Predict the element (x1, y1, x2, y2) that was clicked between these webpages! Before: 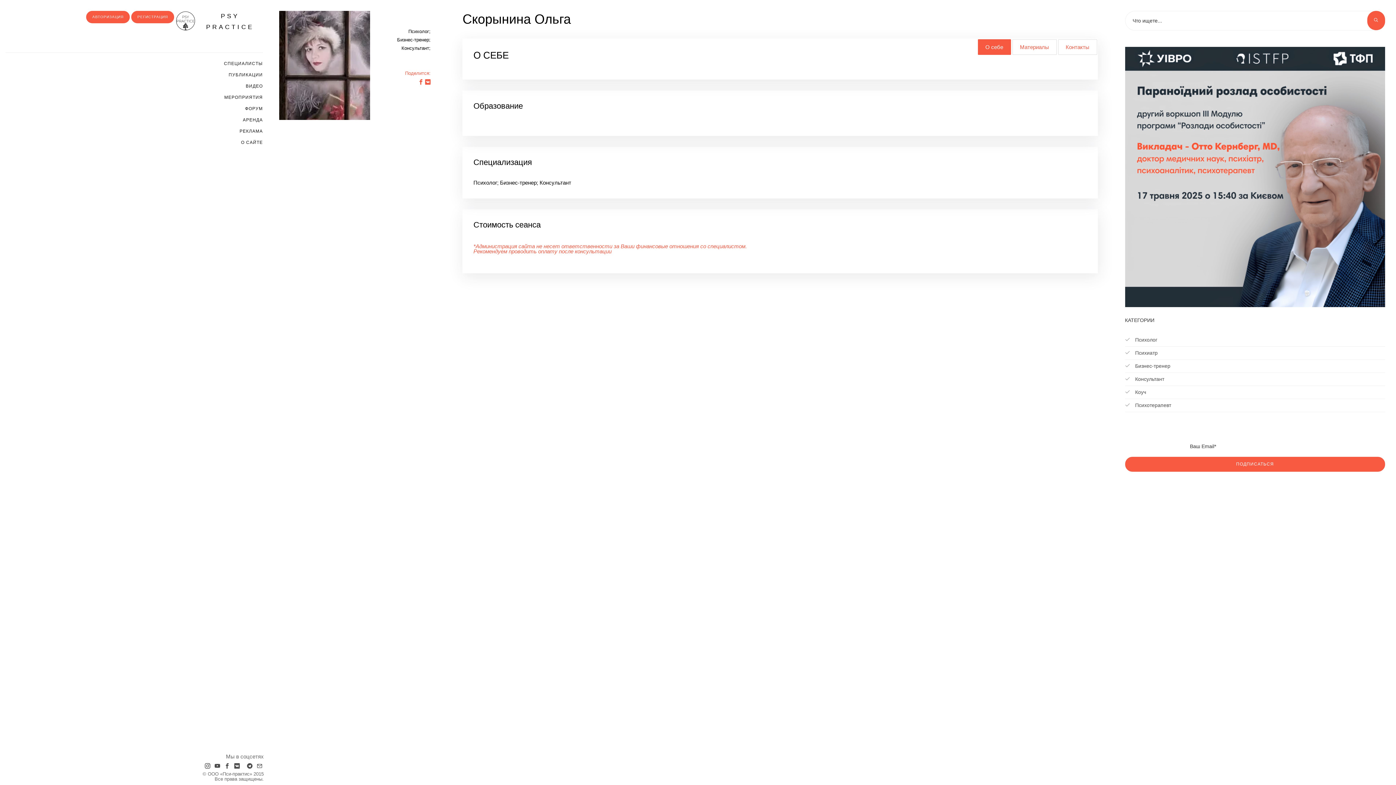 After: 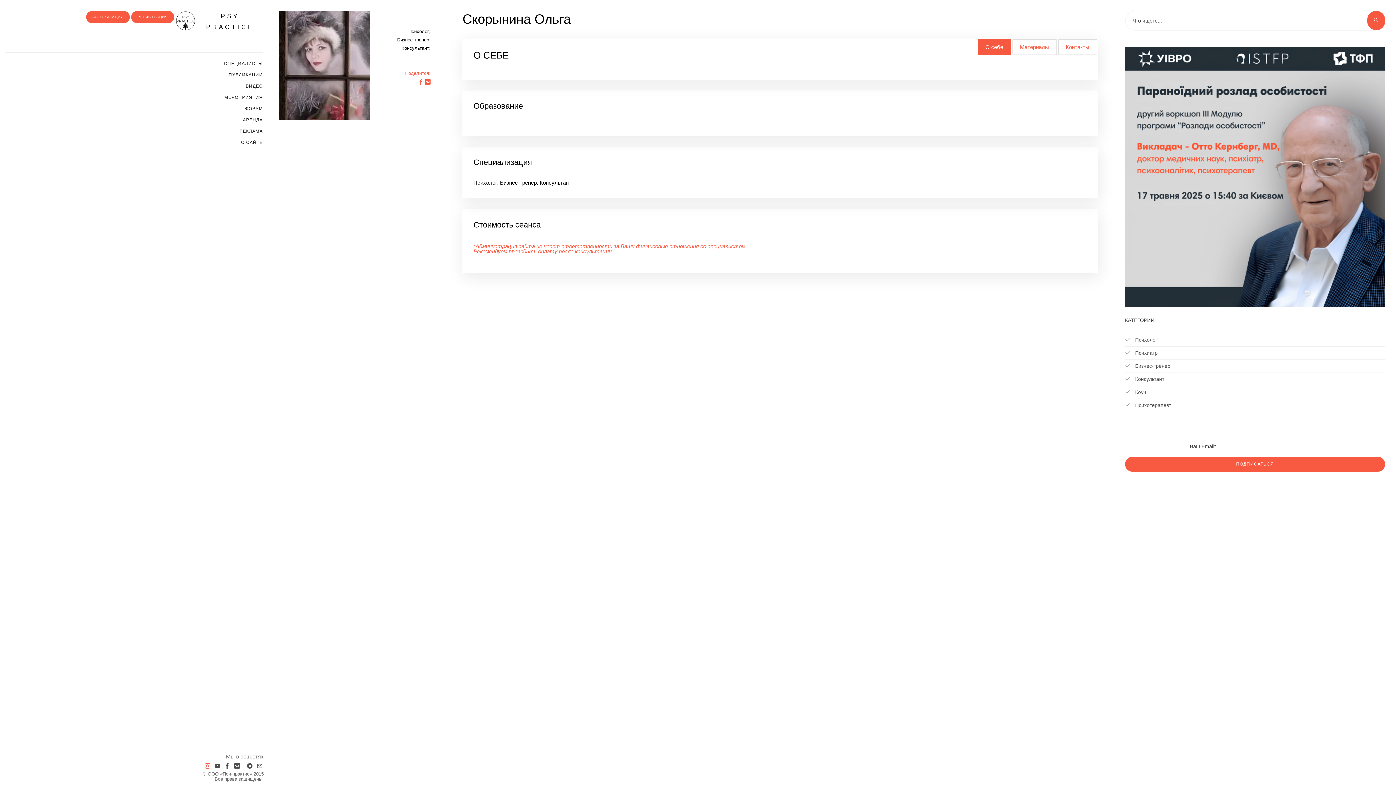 Action: bbox: (203, 762, 211, 771)